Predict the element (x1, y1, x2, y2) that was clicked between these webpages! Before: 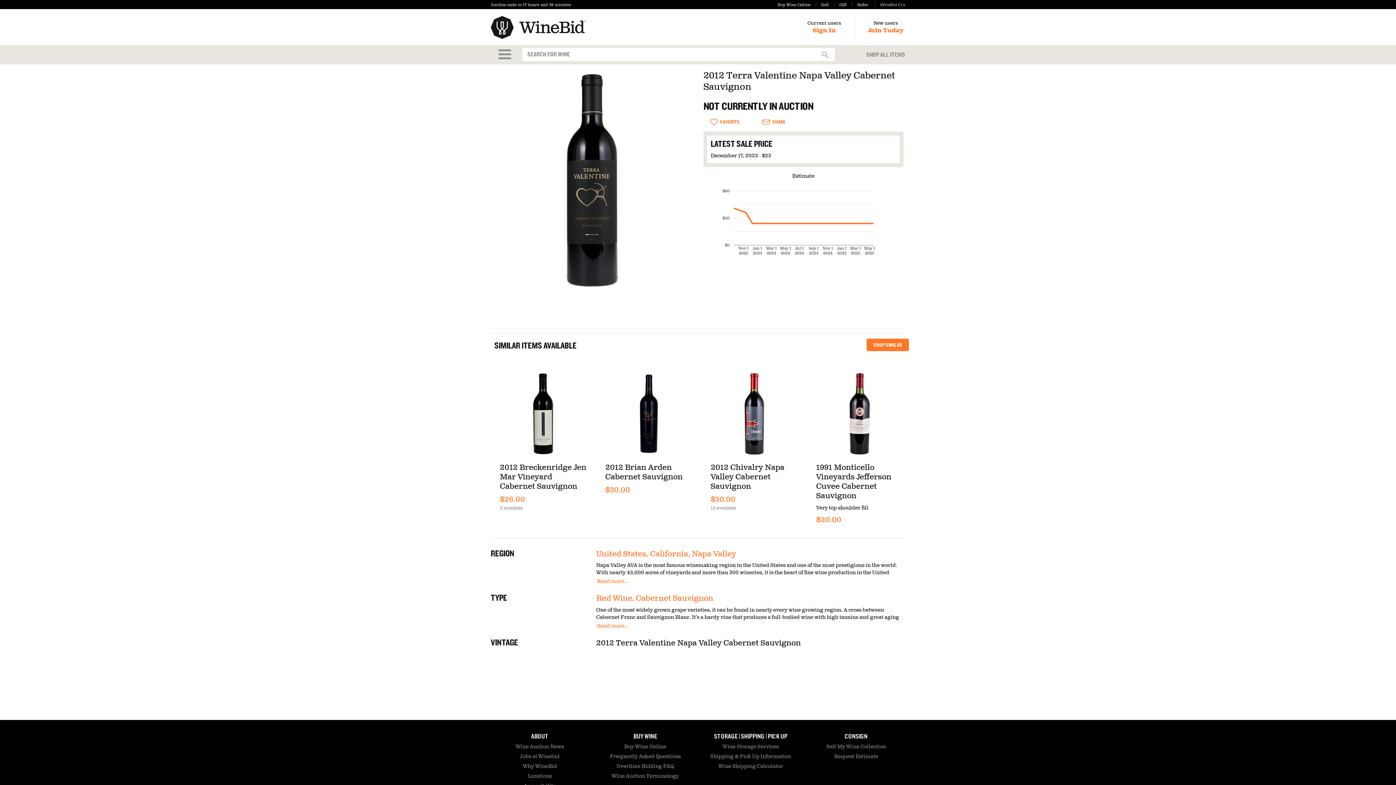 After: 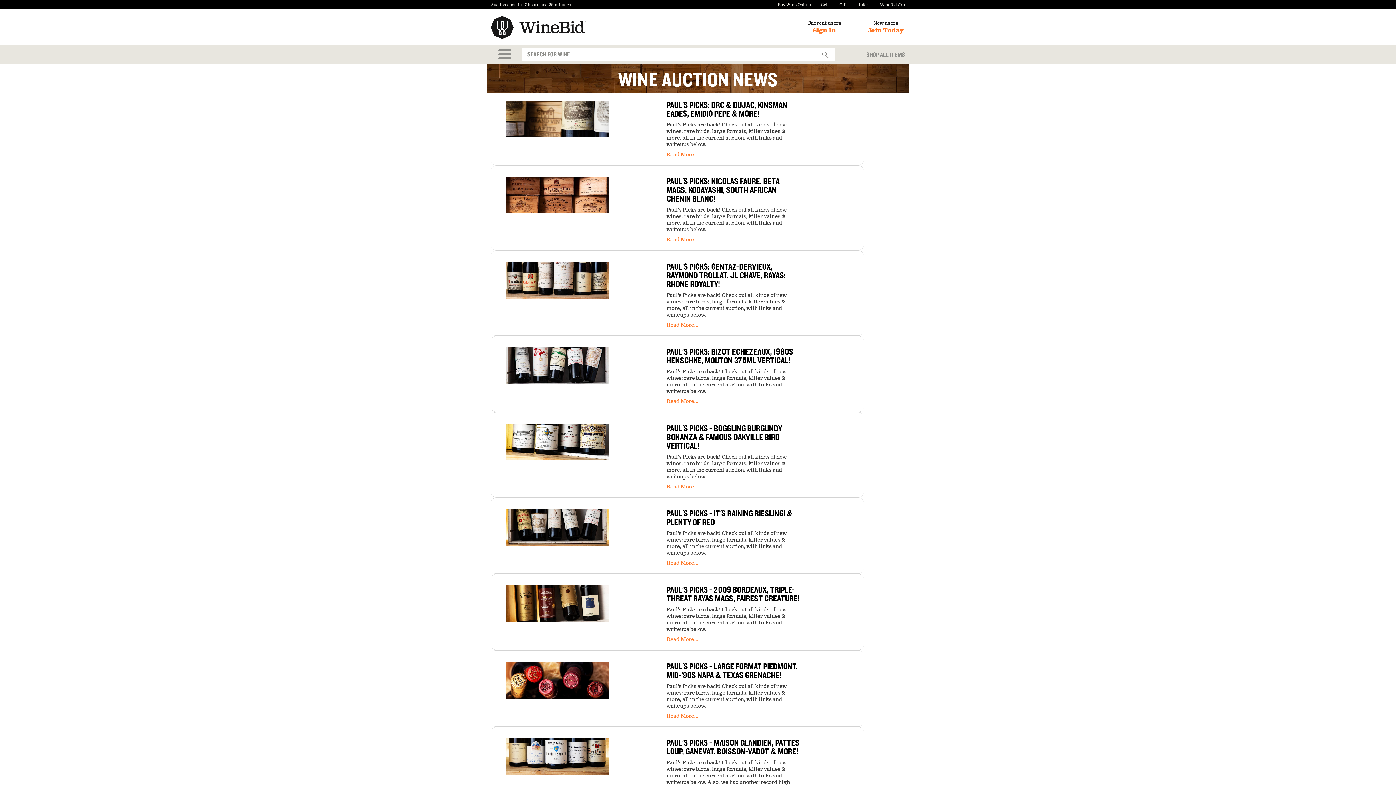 Action: label: Wine Auction News bbox: (515, 744, 564, 750)